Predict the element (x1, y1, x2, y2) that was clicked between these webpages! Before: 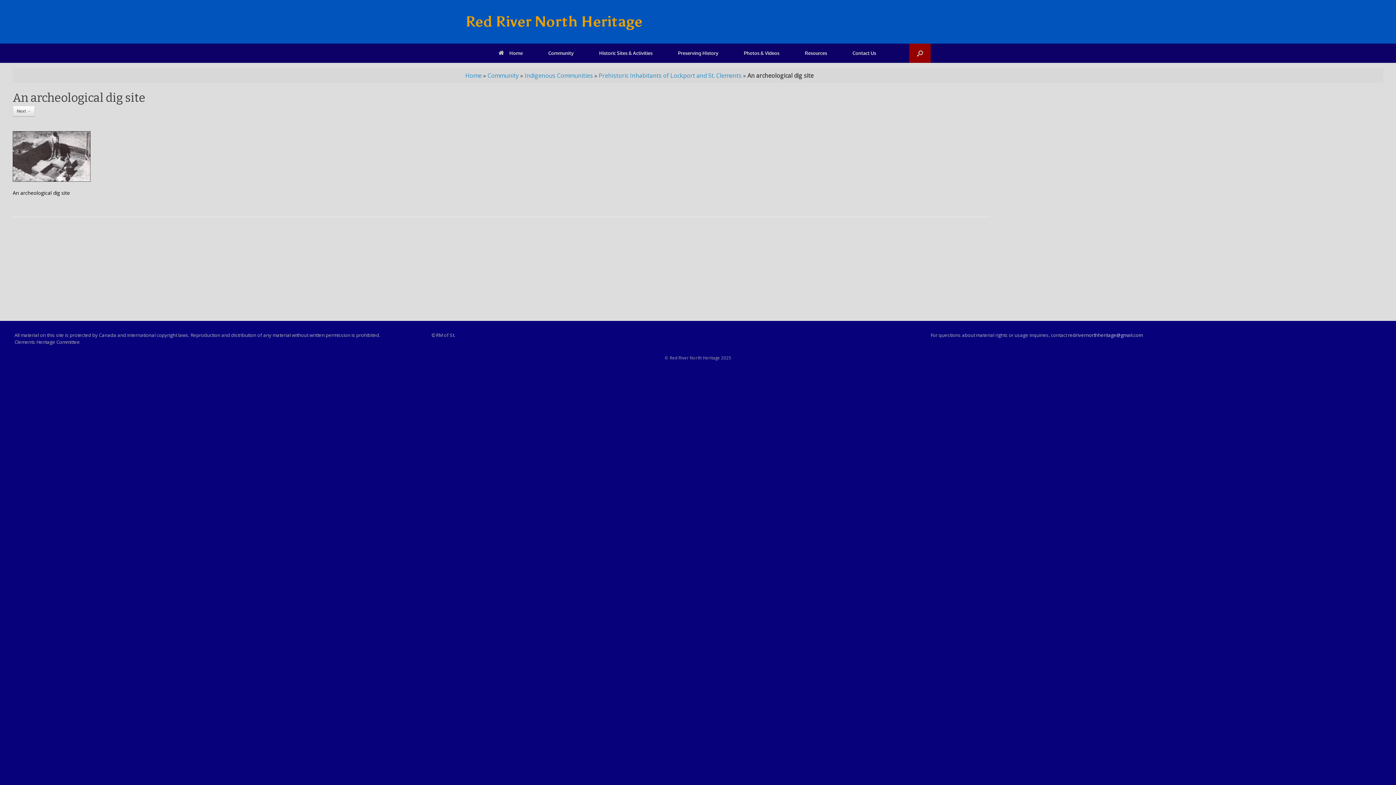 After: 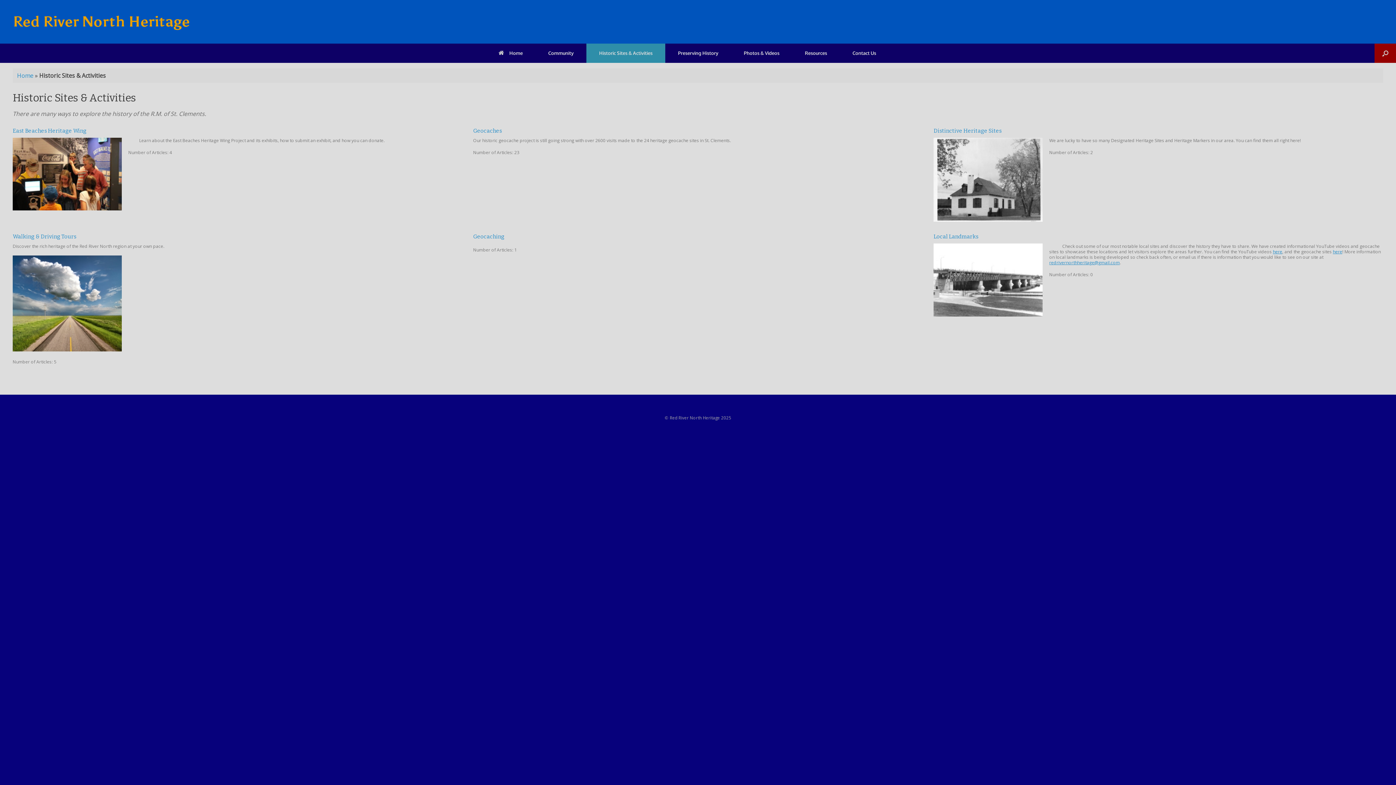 Action: bbox: (586, 43, 665, 62) label: Historic Sites & Activities